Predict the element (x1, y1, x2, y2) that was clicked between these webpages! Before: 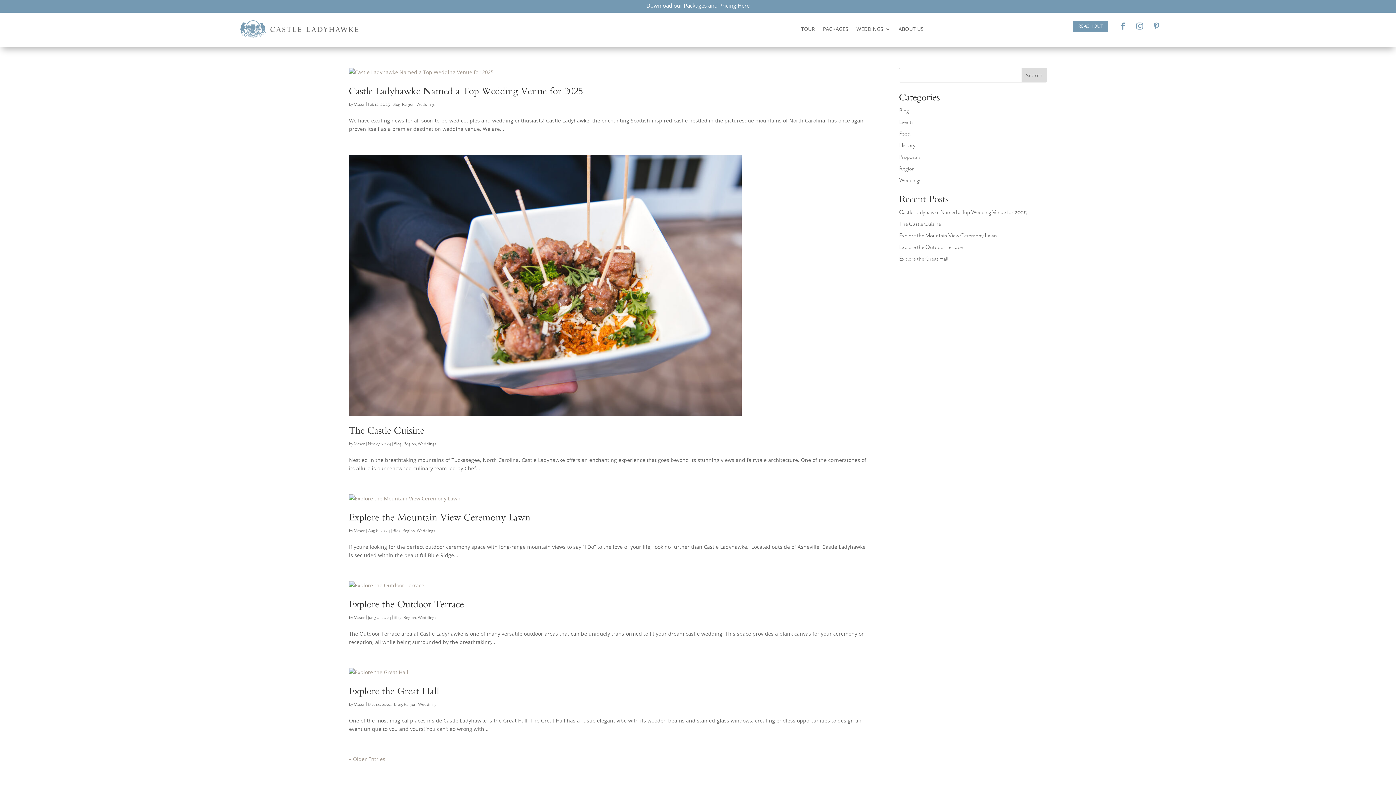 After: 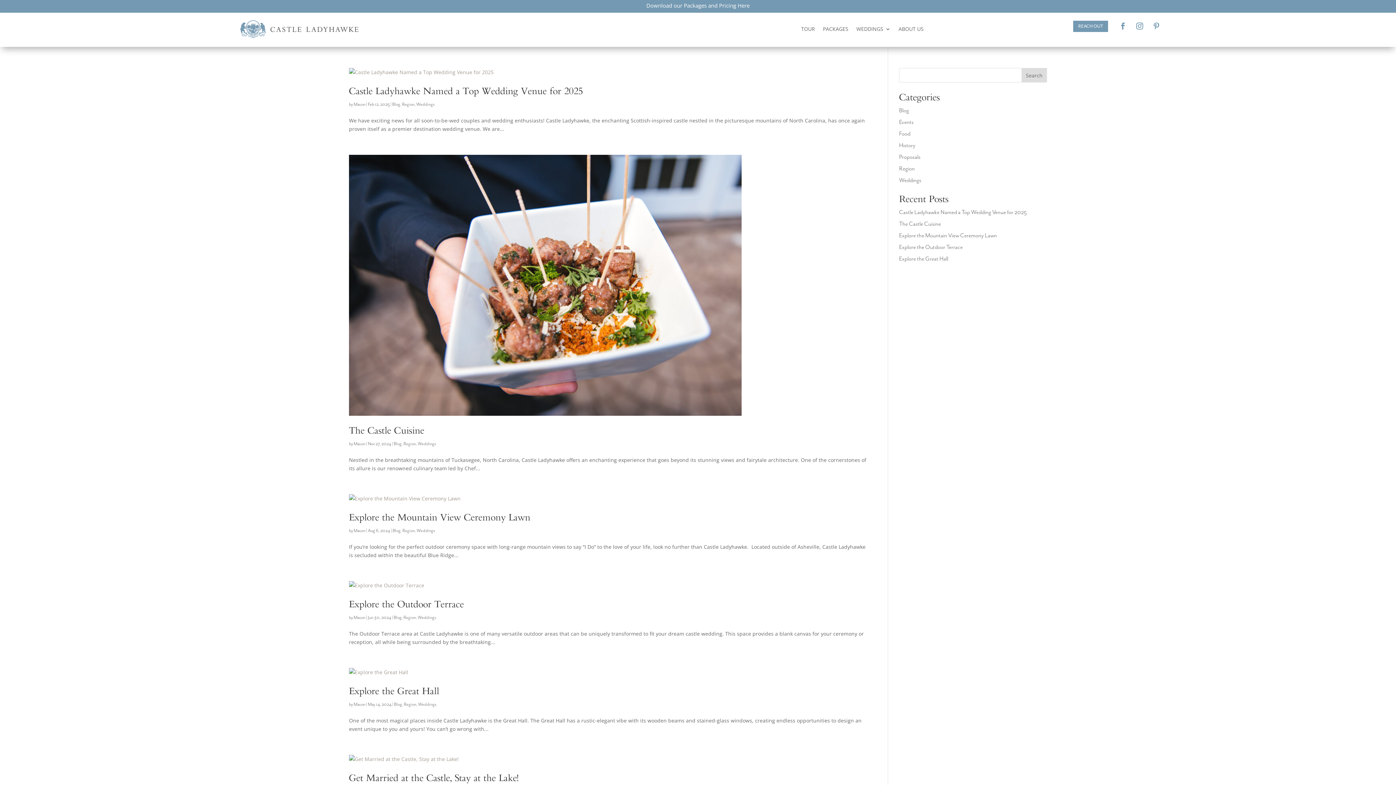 Action: label: Region bbox: (402, 528, 414, 533)